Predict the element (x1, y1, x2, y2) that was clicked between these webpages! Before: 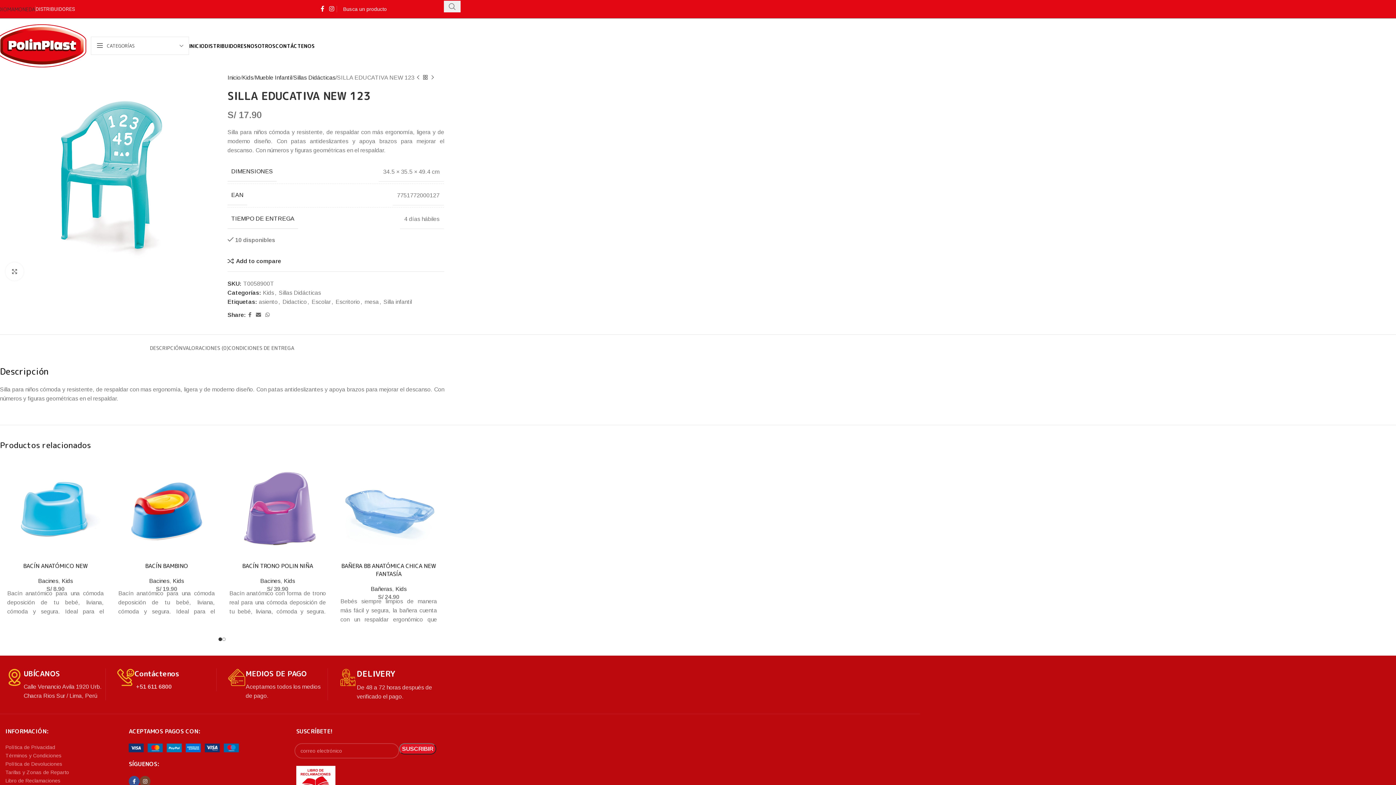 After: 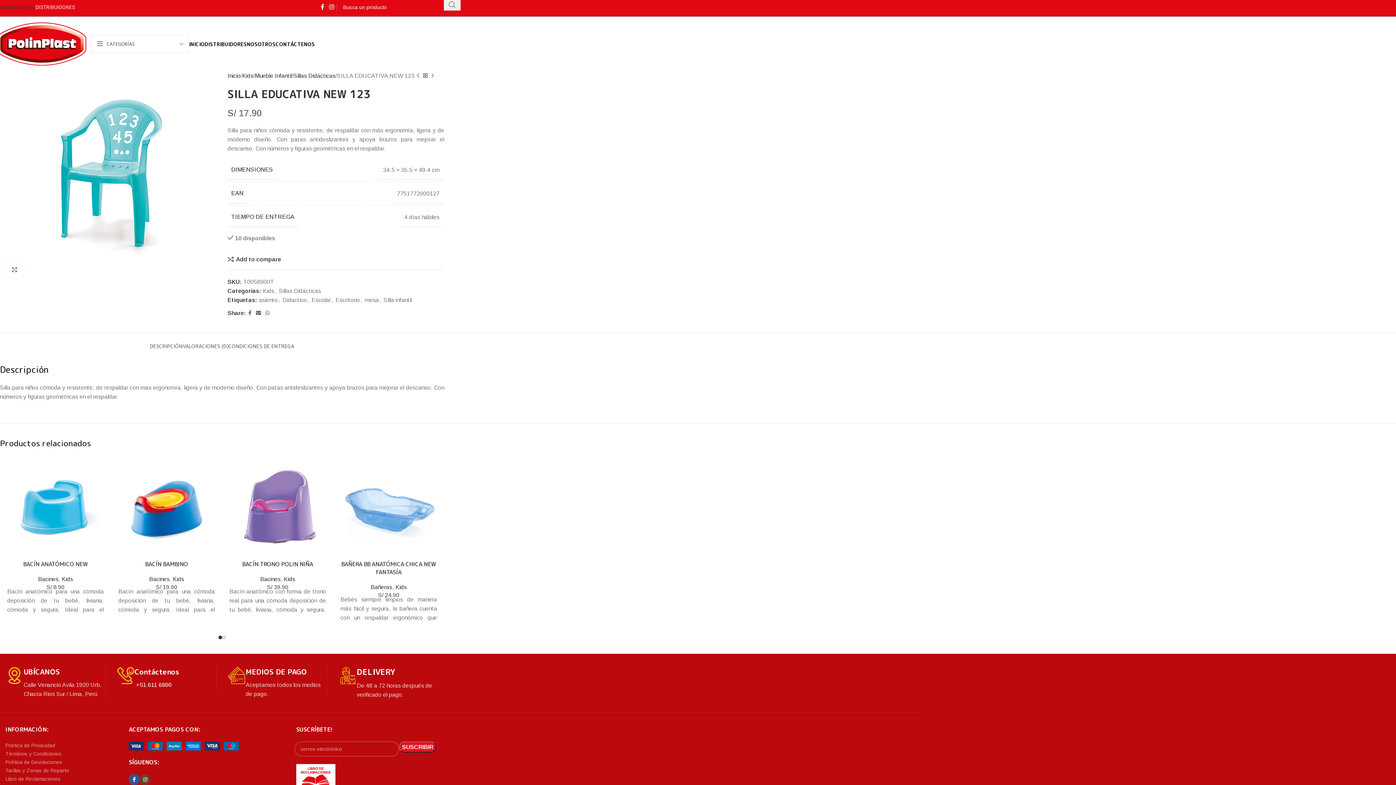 Action: bbox: (139, 776, 150, 787) label: Instagram social link